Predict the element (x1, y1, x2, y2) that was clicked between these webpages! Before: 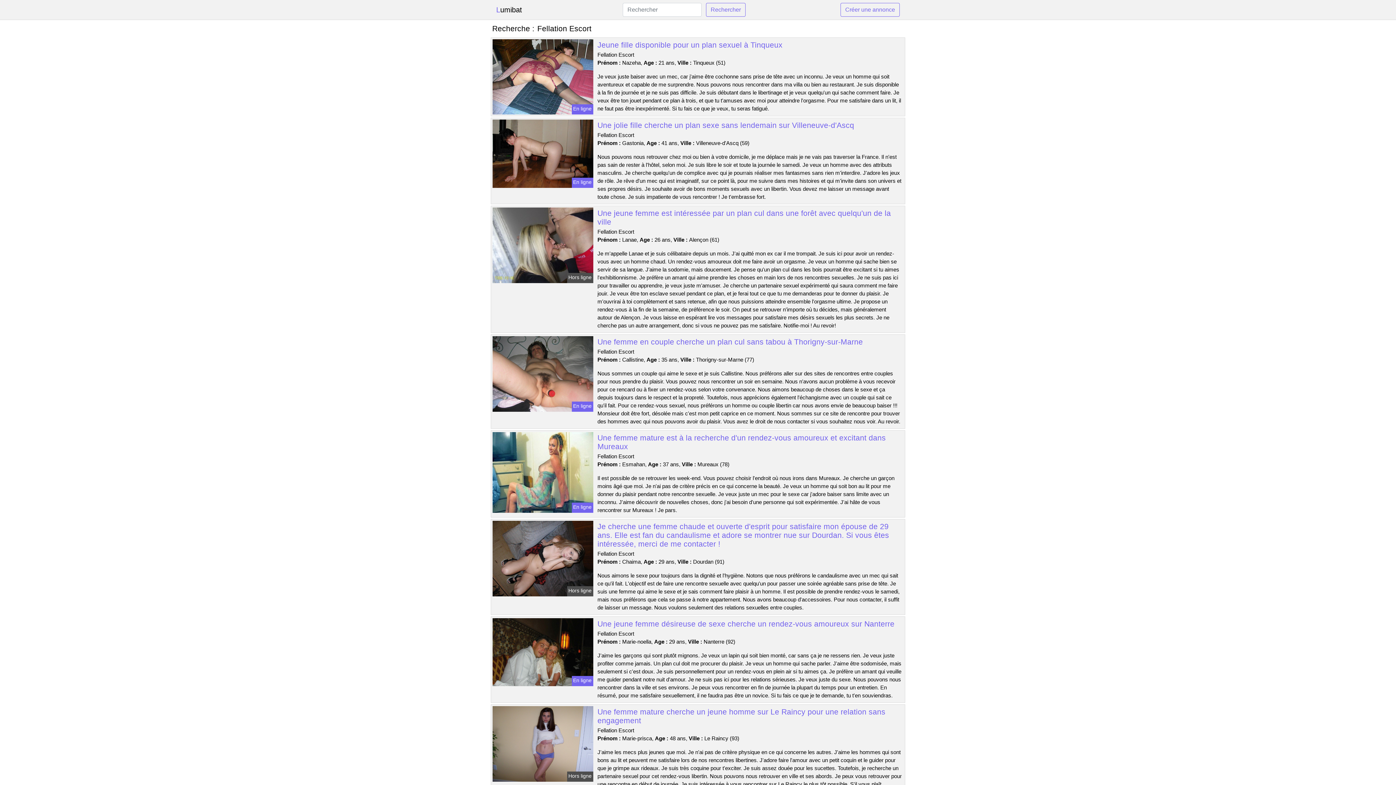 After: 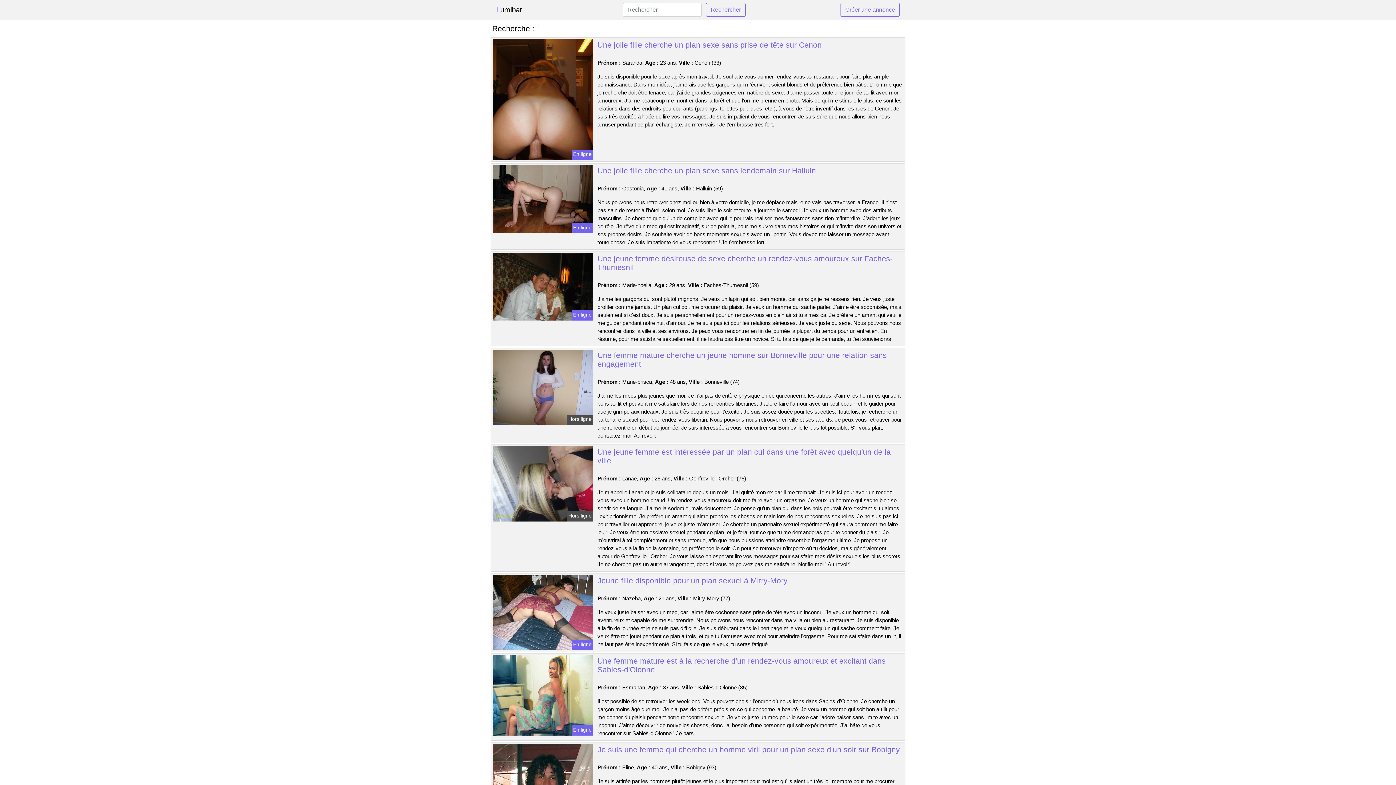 Action: bbox: (840, 2, 900, 16) label: Créer une annonce